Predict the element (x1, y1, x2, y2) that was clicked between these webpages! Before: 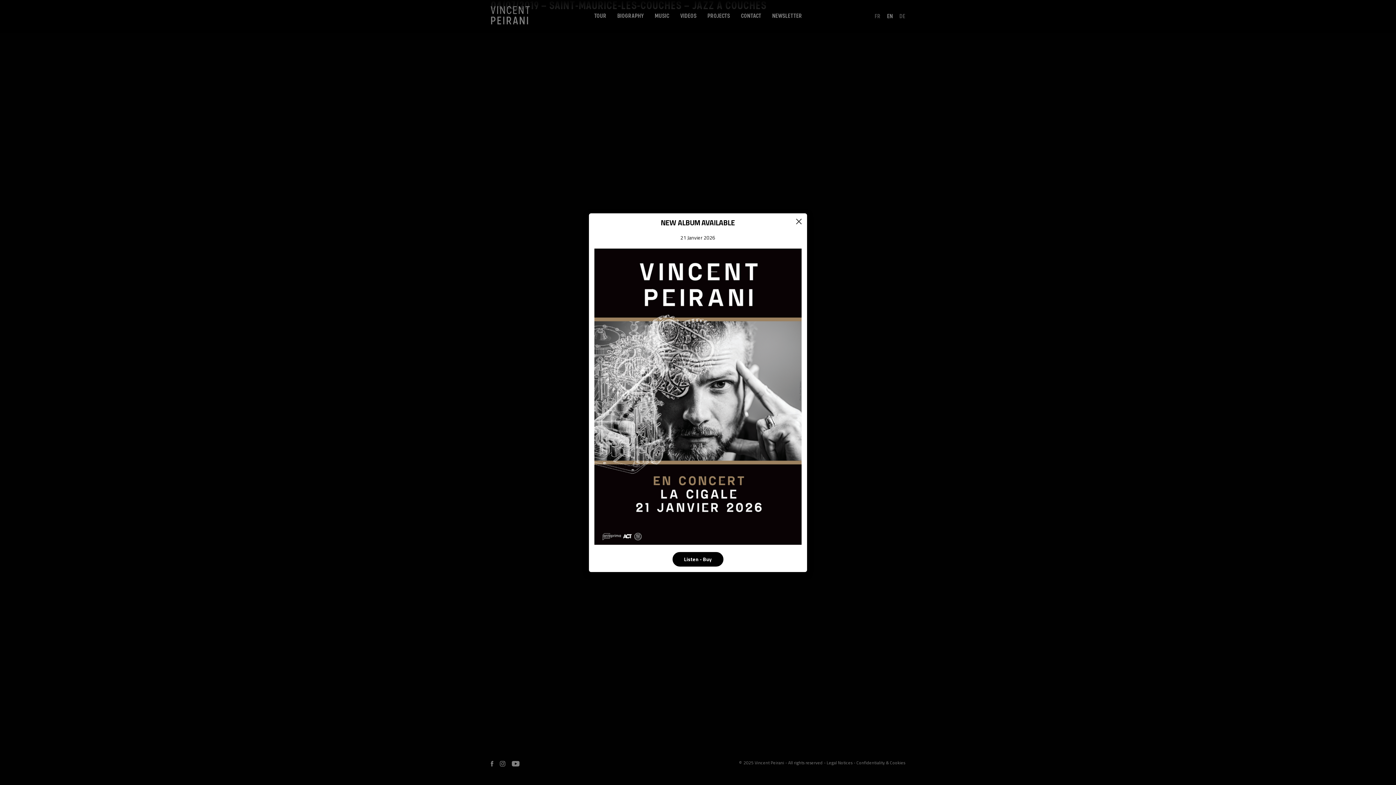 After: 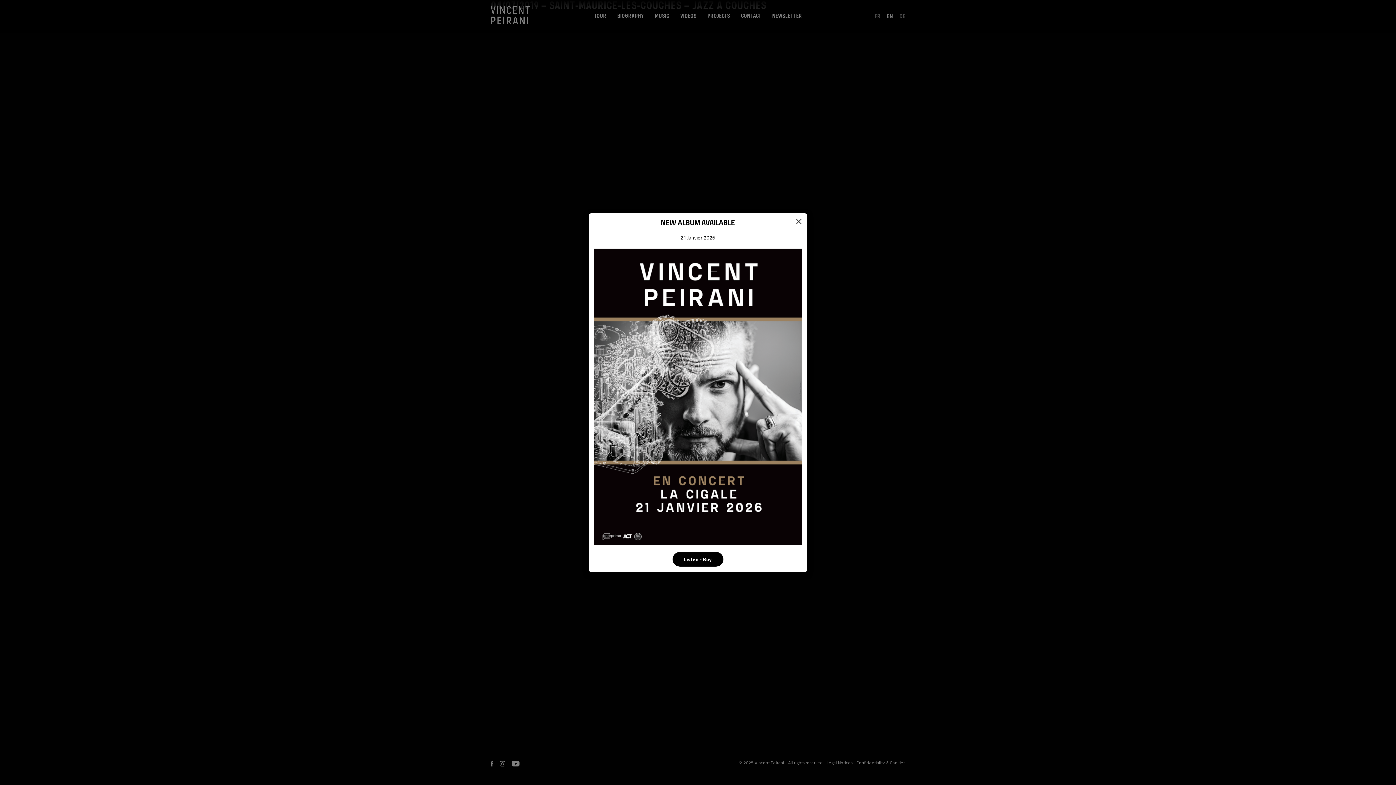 Action: label: Listen - Buy bbox: (672, 552, 723, 566)